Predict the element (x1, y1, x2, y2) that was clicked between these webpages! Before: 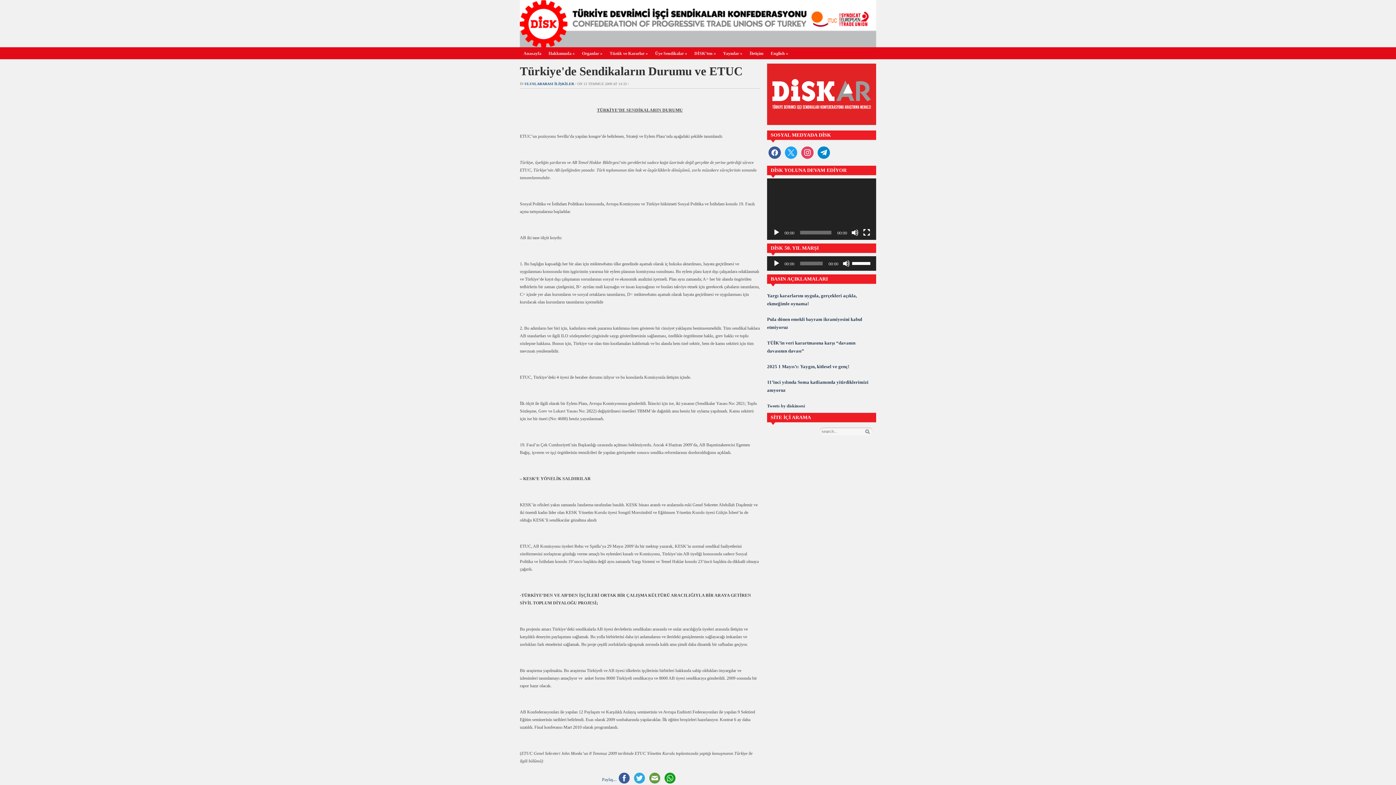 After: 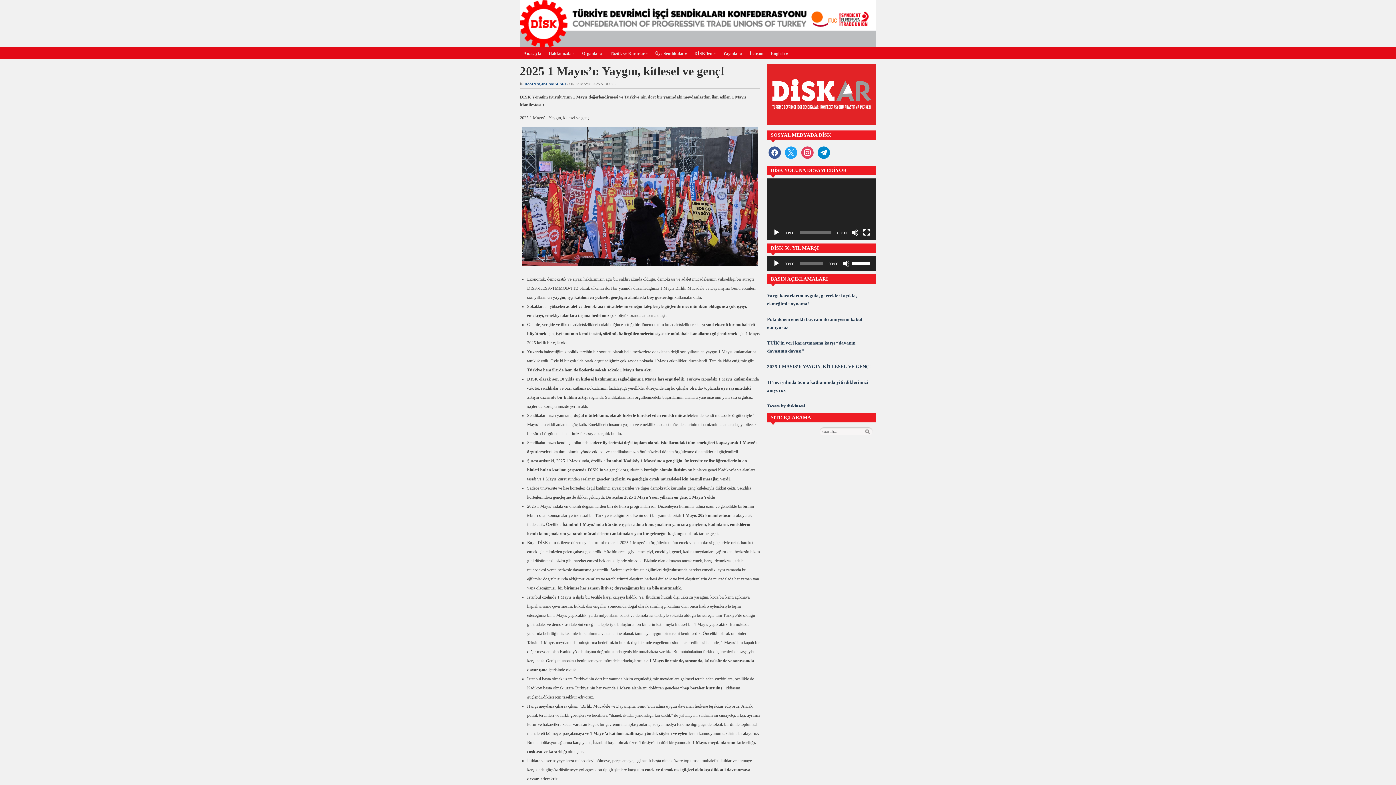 Action: bbox: (767, 362, 876, 370) label: 2025 1 Mayıs’ı: Yaygın, kitlesel ve genç!